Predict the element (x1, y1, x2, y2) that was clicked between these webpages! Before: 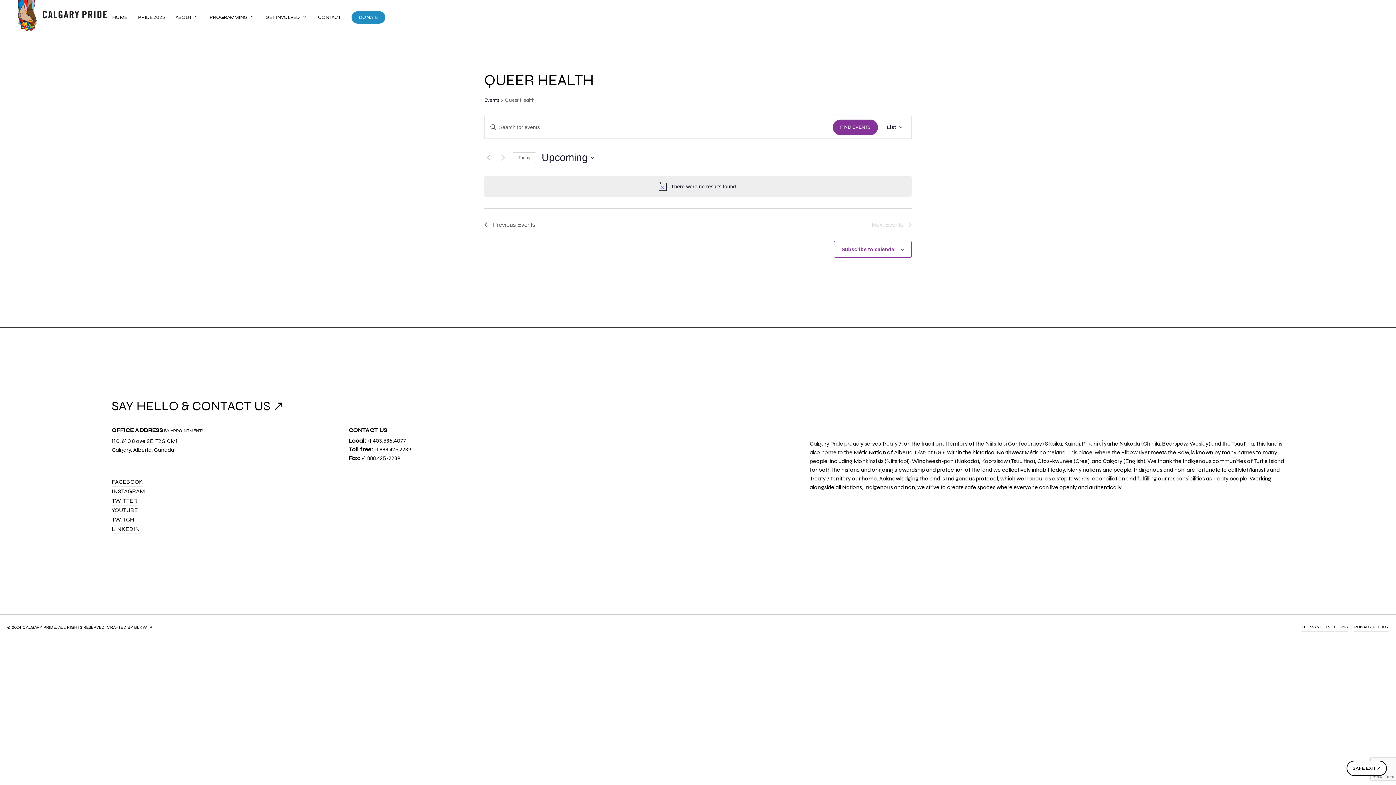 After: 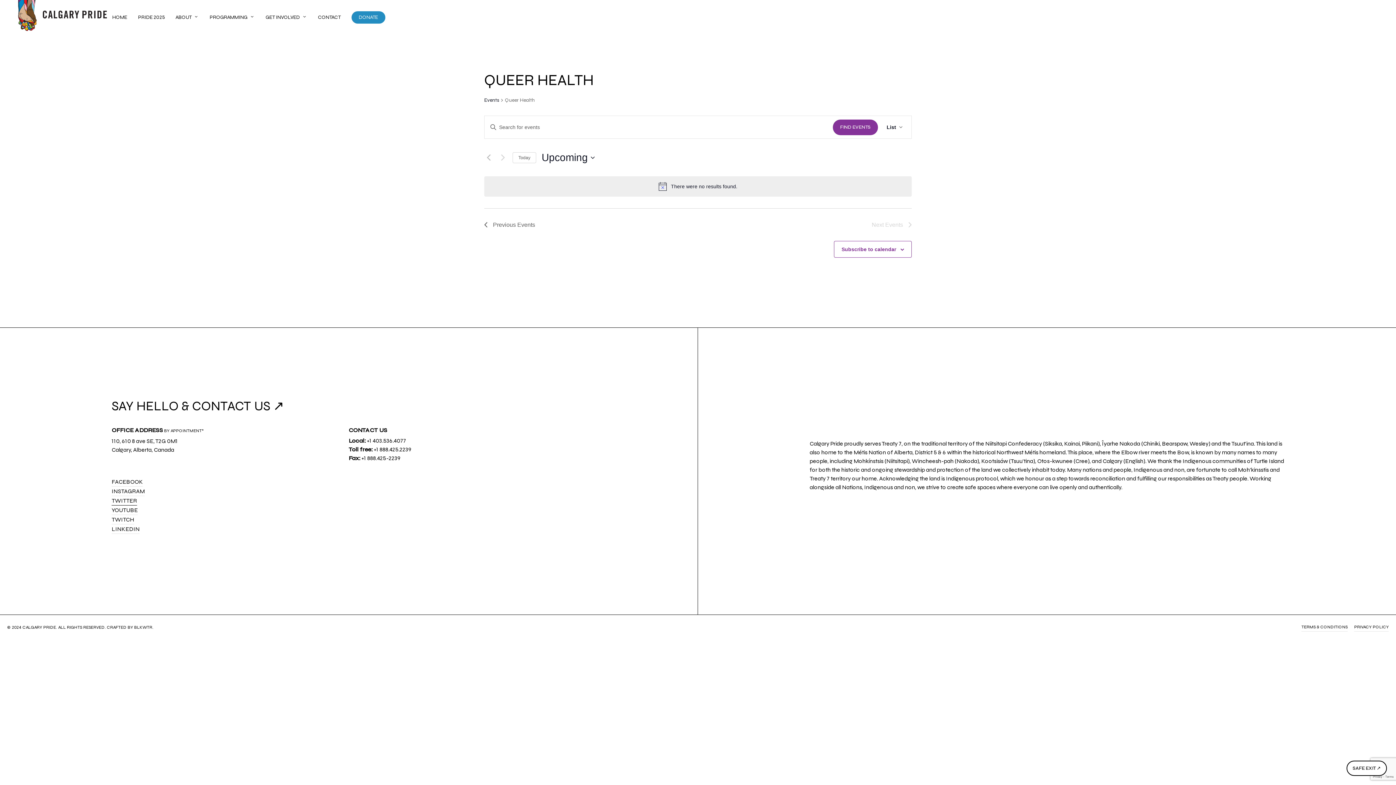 Action: bbox: (111, 496, 137, 505) label: TWITTER